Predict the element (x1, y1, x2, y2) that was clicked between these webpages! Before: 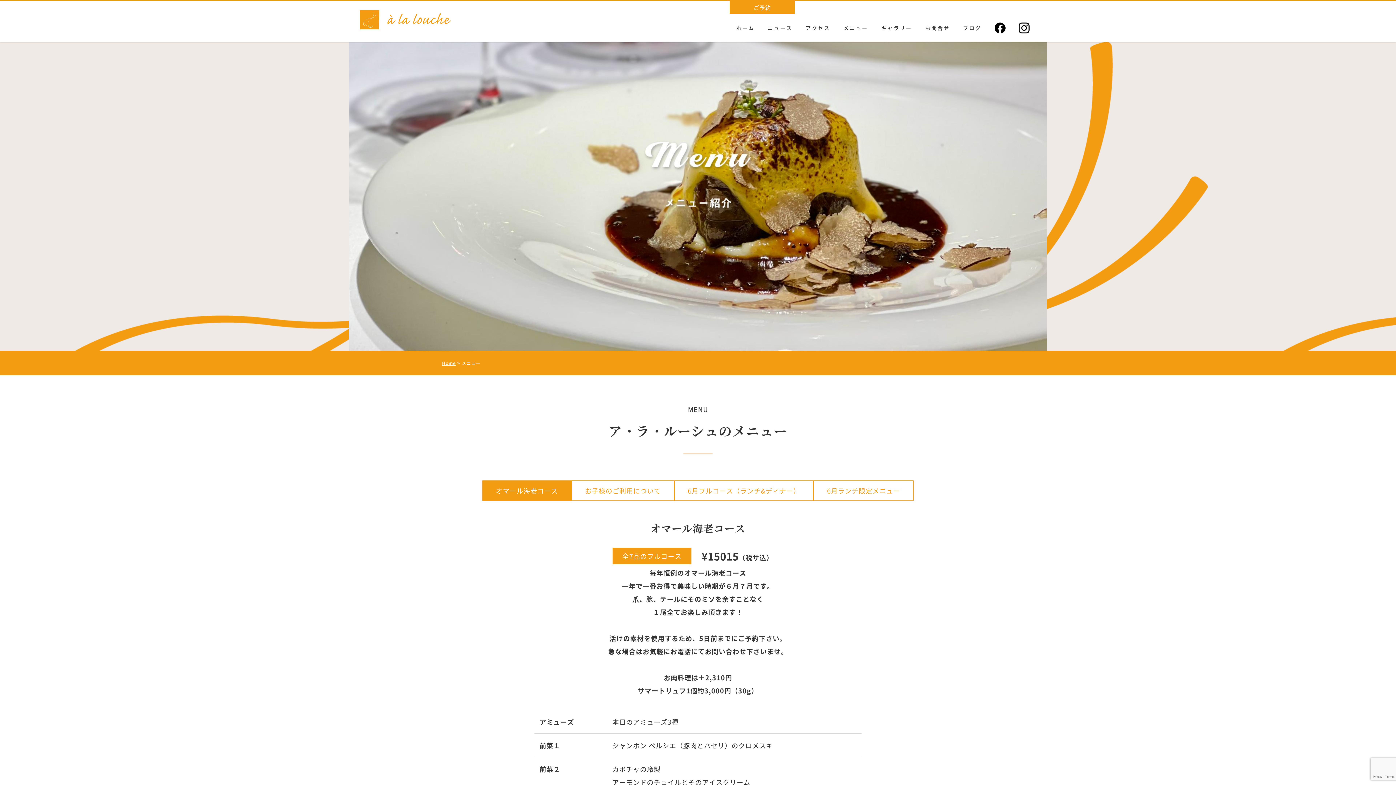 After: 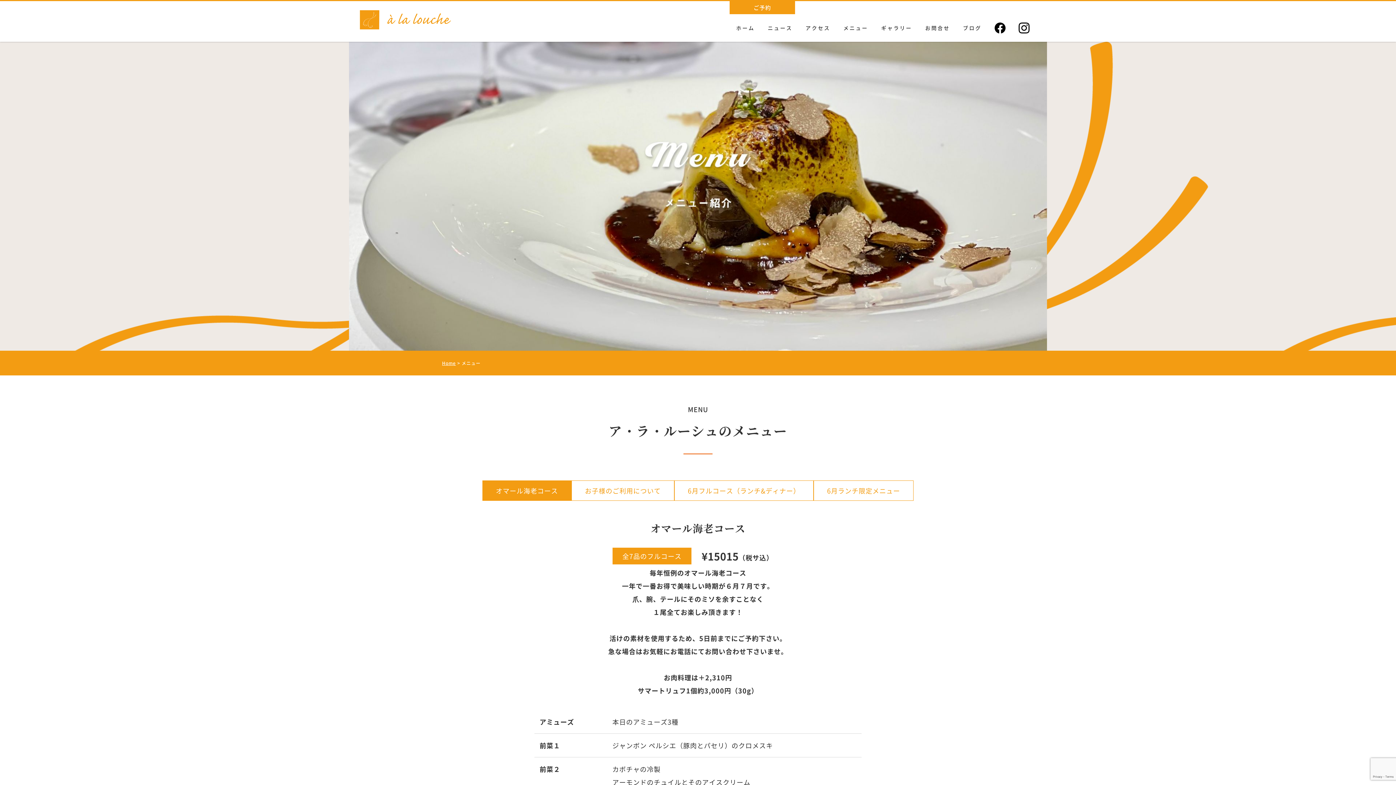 Action: bbox: (988, 14, 1012, 41)